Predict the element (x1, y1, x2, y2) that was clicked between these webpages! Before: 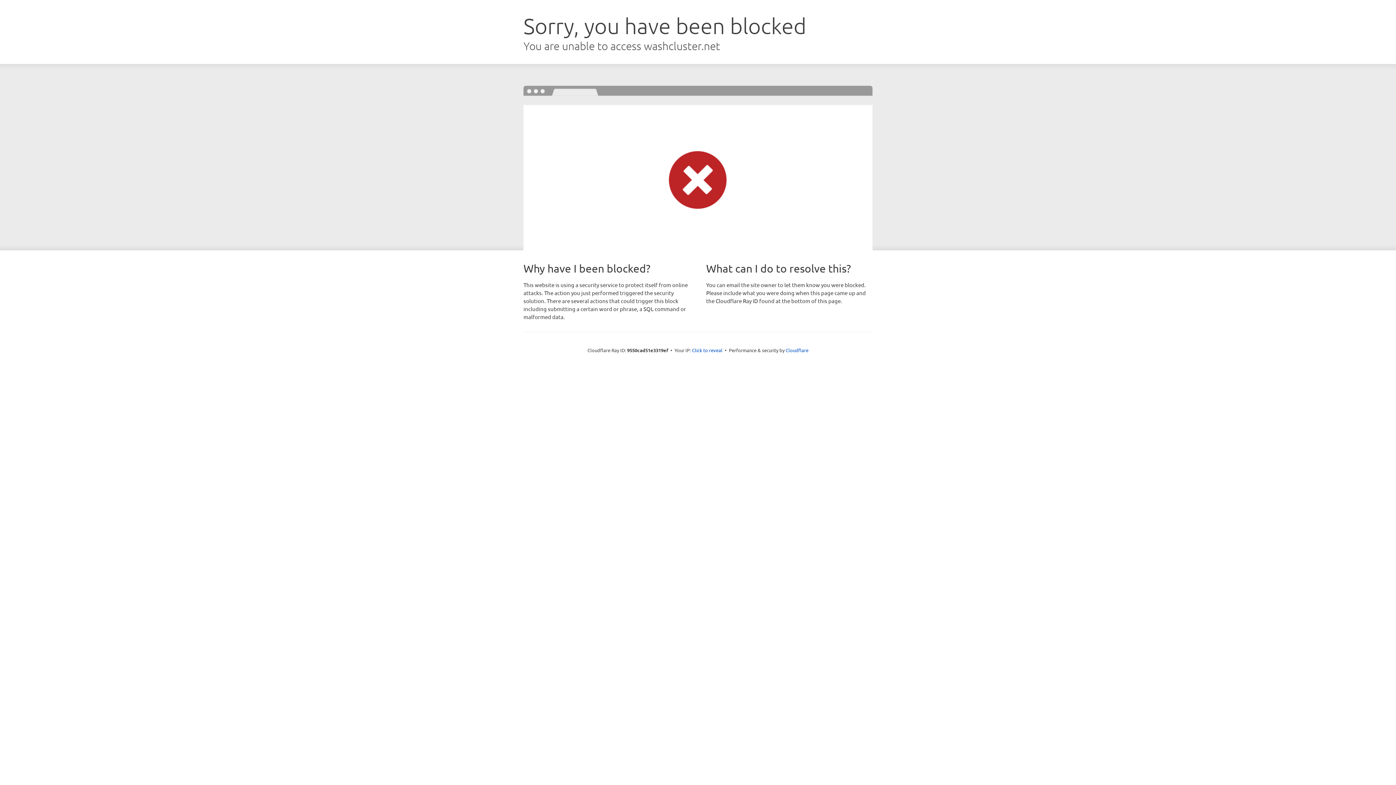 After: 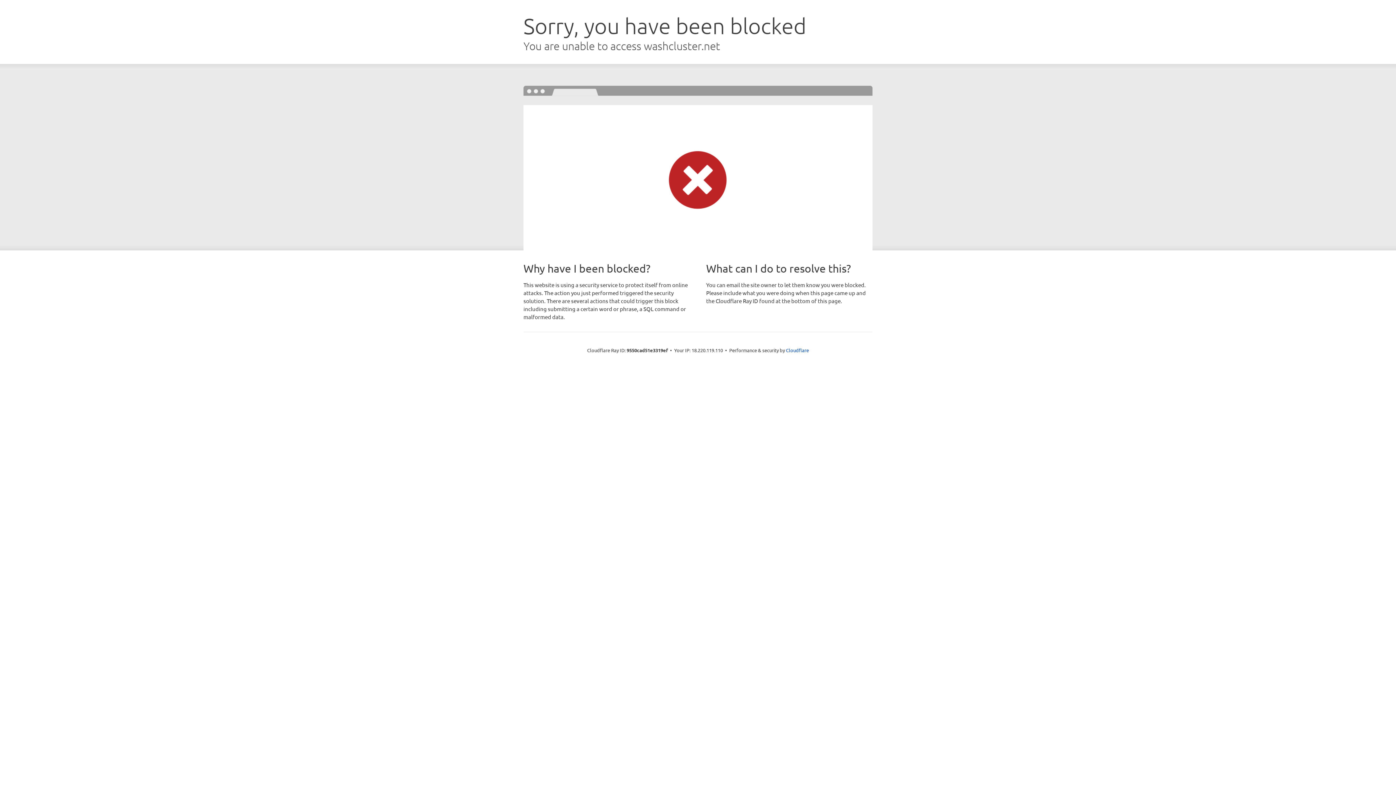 Action: label: Click to reveal bbox: (692, 346, 722, 353)